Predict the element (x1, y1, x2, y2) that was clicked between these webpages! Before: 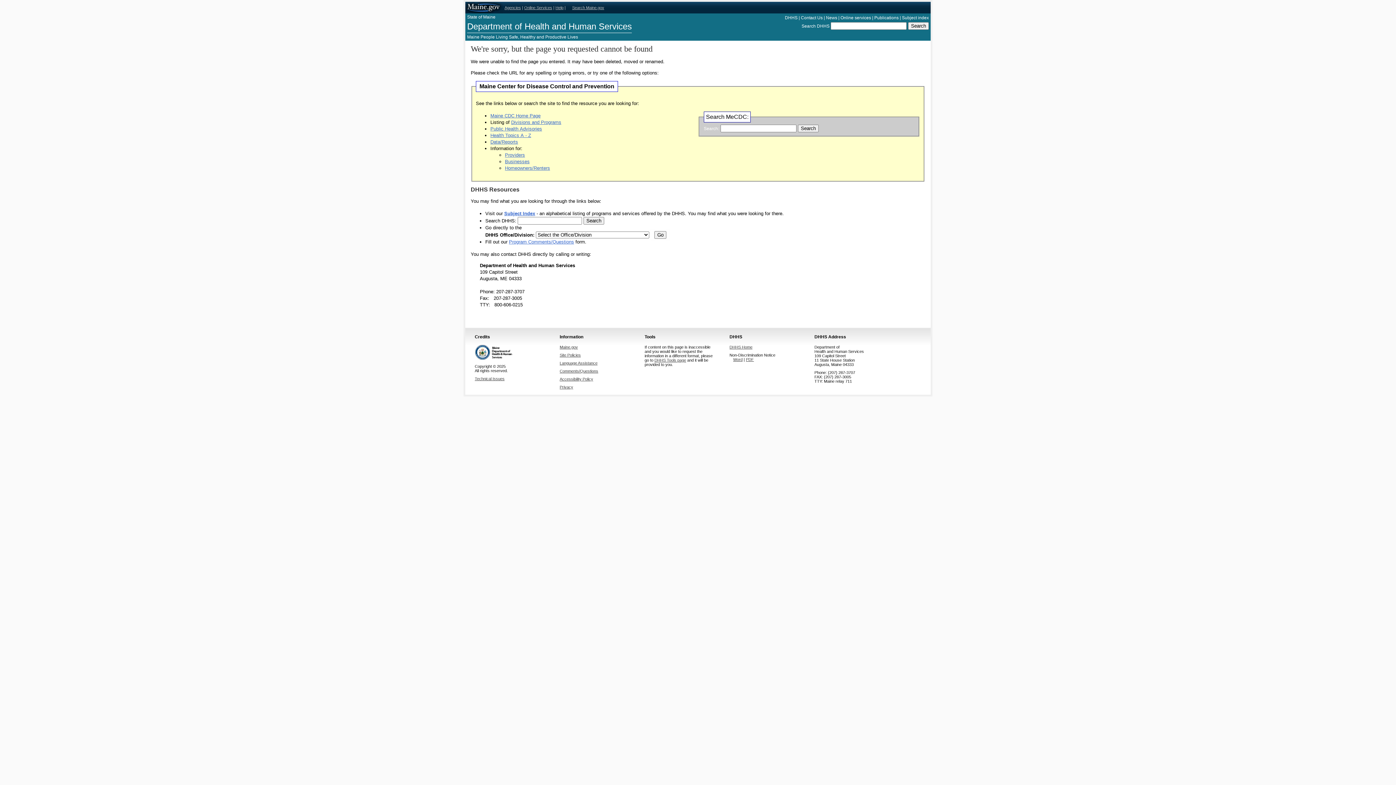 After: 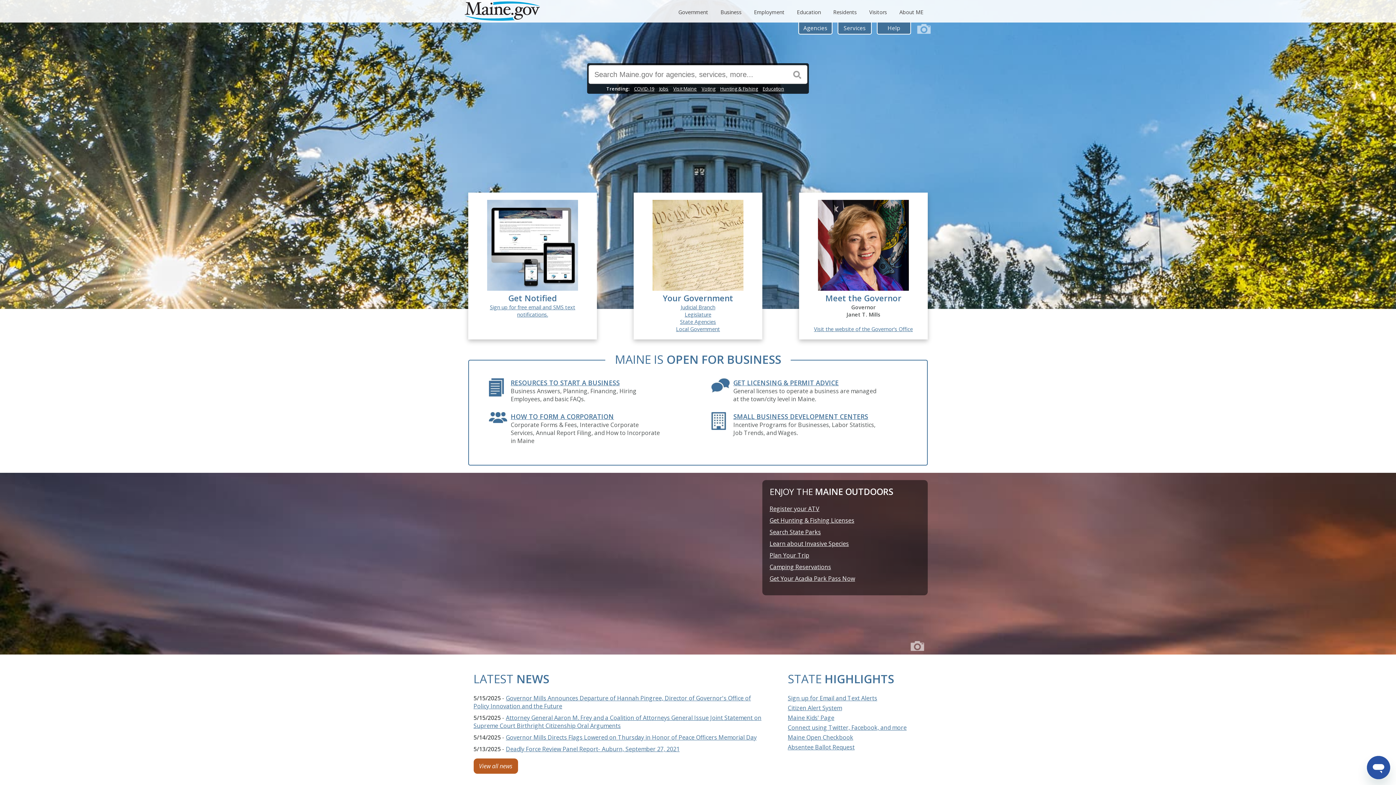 Action: label: Maine.gov bbox: (465, 1, 502, 13)